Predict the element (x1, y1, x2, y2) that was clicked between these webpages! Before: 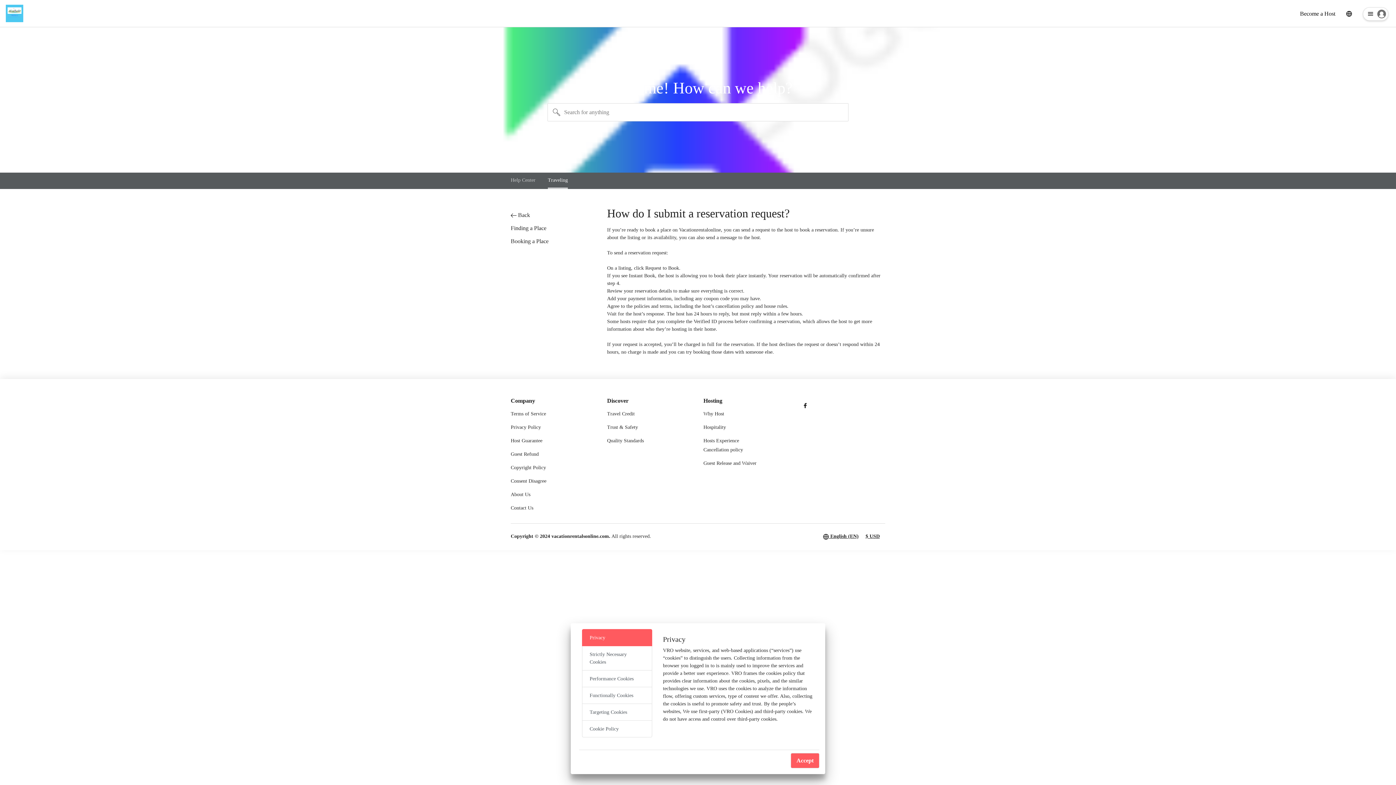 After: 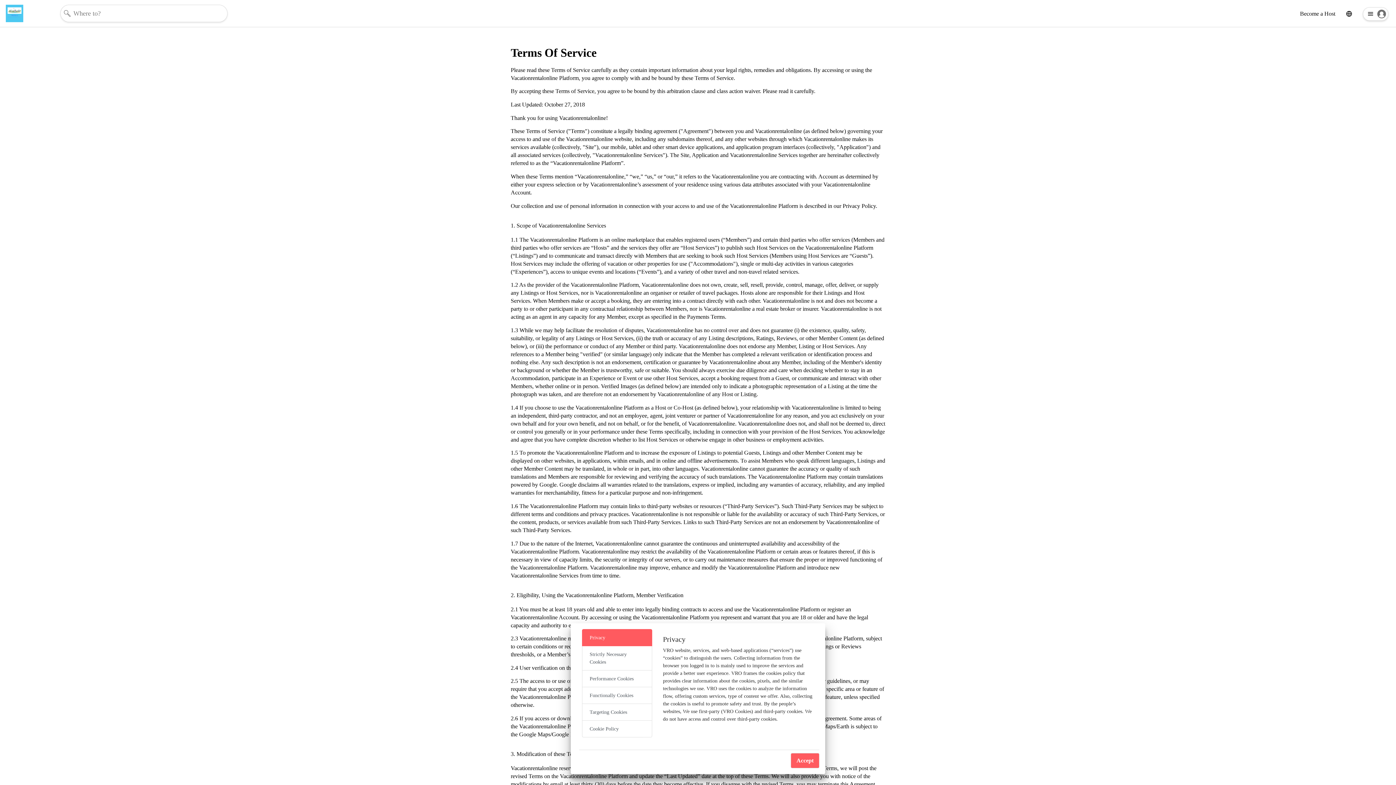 Action: label: Terms of Service bbox: (510, 409, 546, 418)